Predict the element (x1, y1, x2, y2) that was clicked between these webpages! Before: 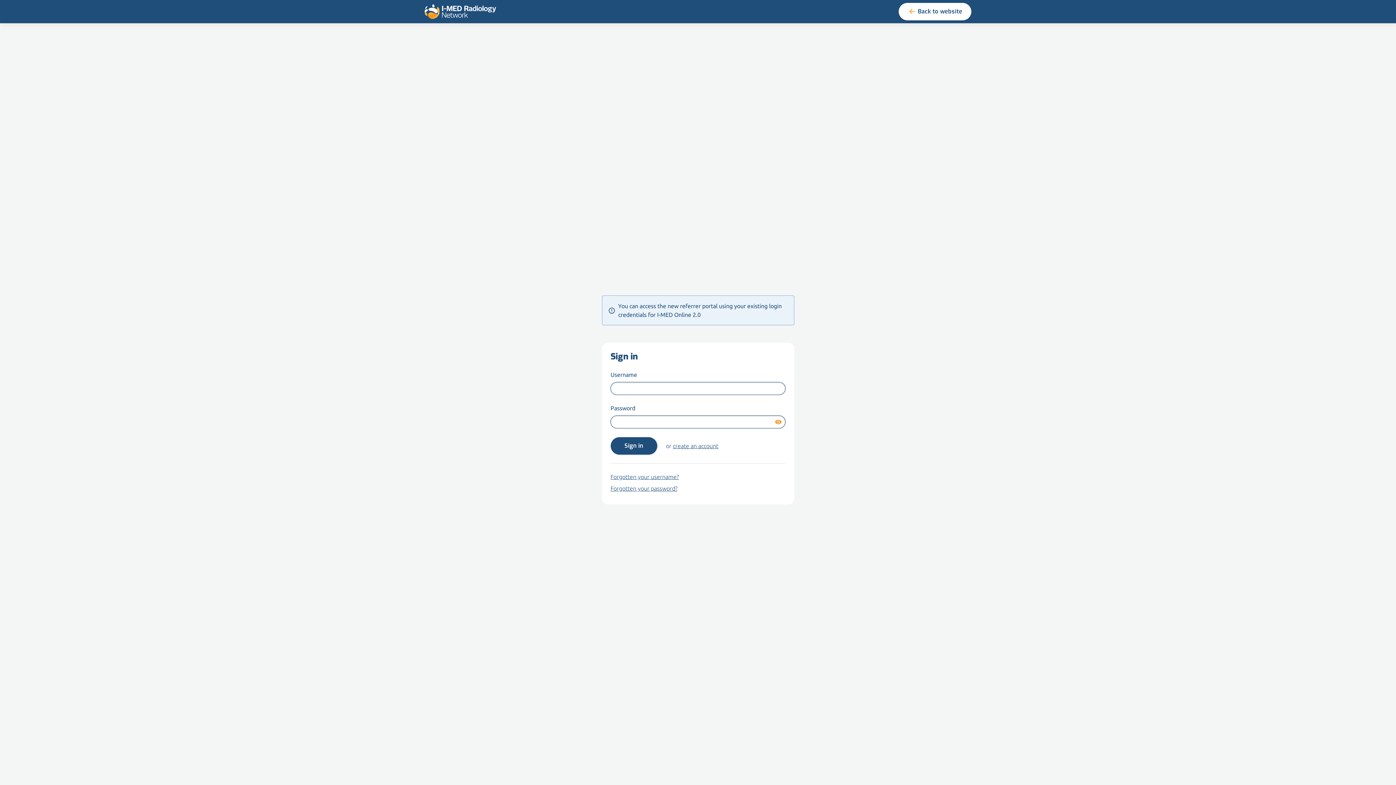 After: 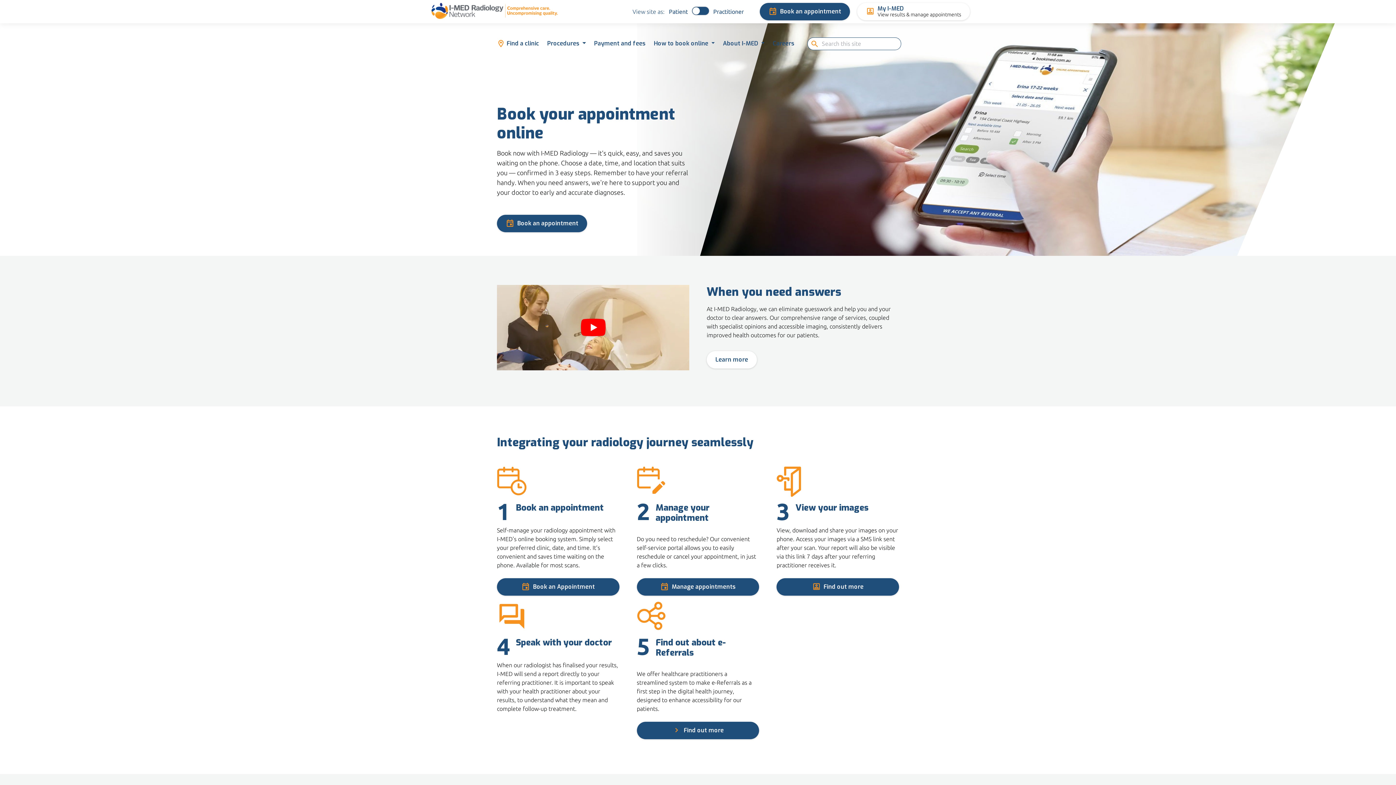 Action: label: Back to website bbox: (898, 2, 971, 20)